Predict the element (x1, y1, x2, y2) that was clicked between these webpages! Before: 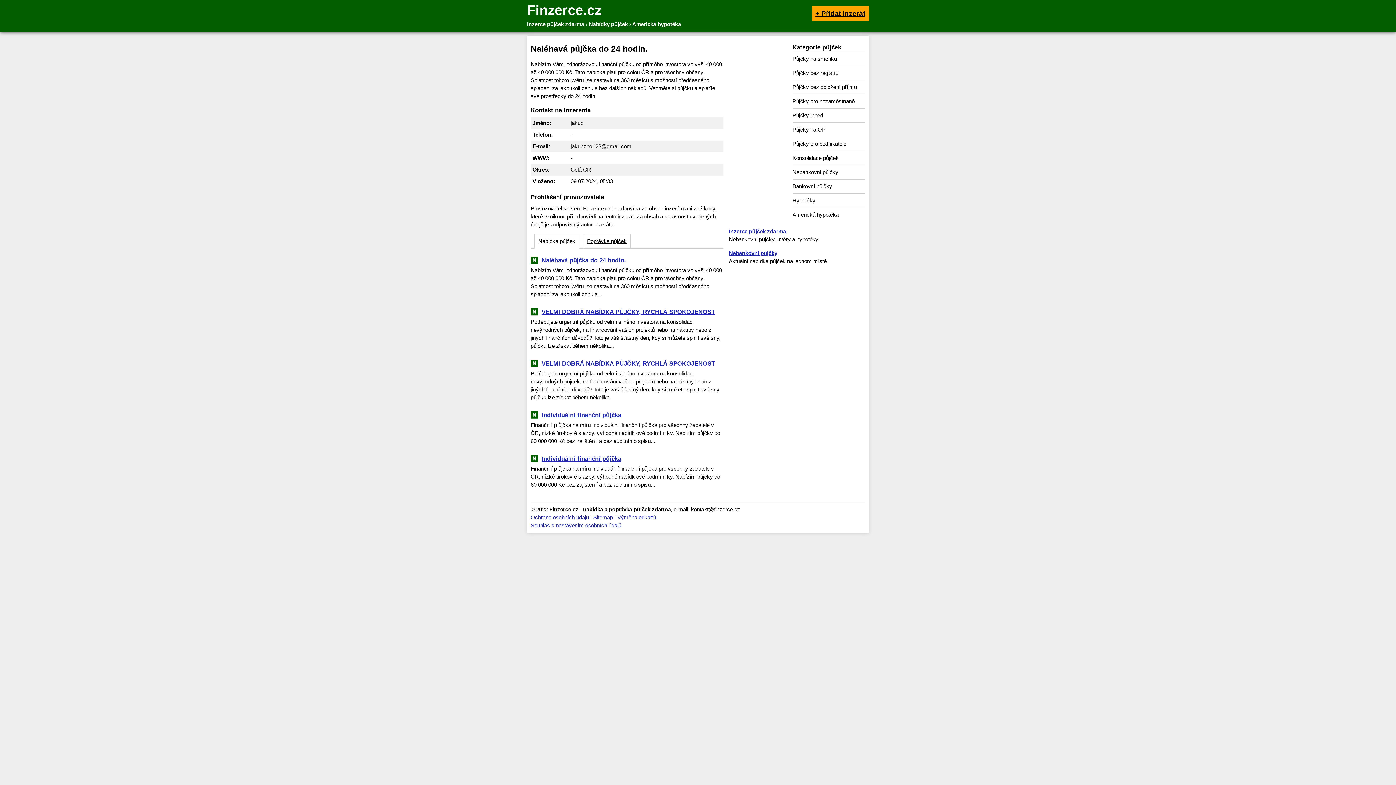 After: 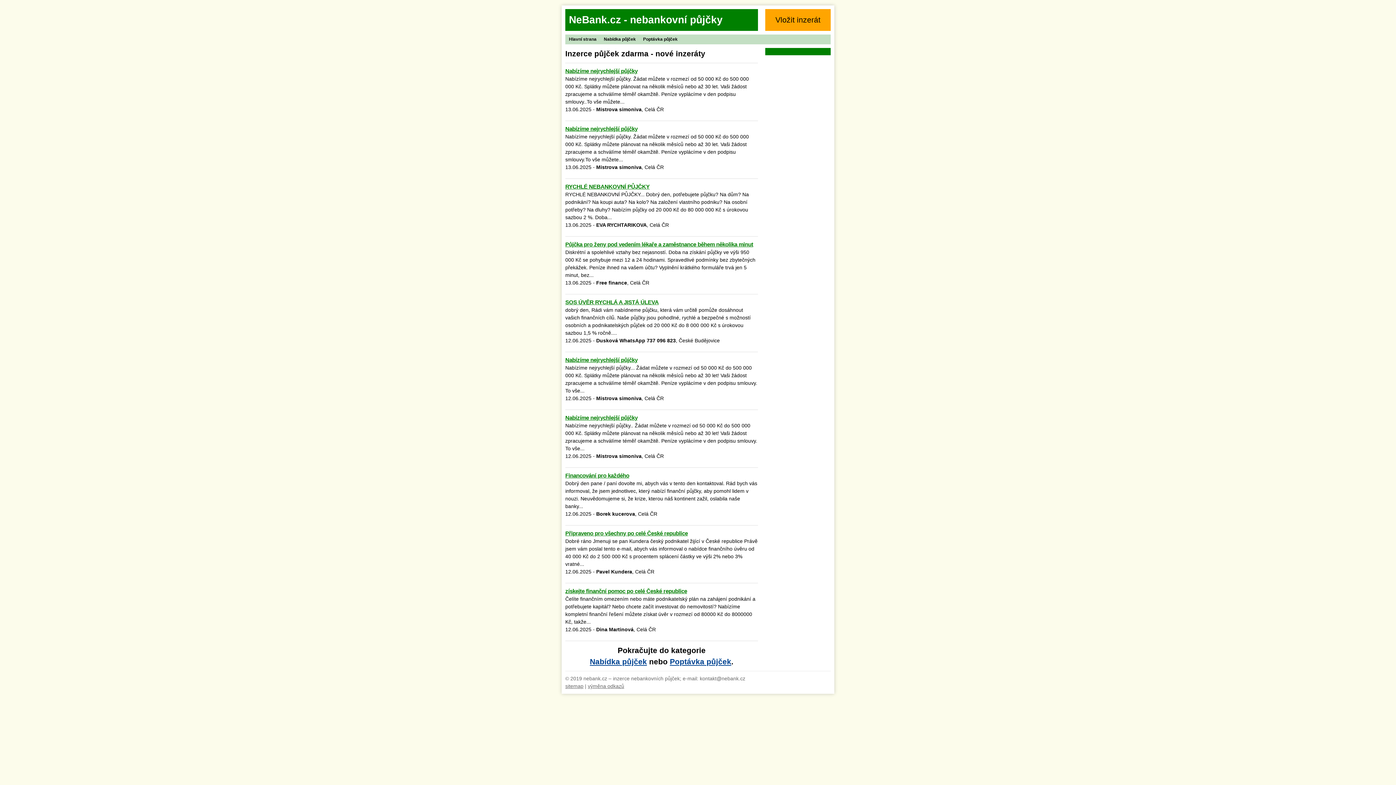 Action: bbox: (729, 250, 777, 256) label: Nebankovní půjčky